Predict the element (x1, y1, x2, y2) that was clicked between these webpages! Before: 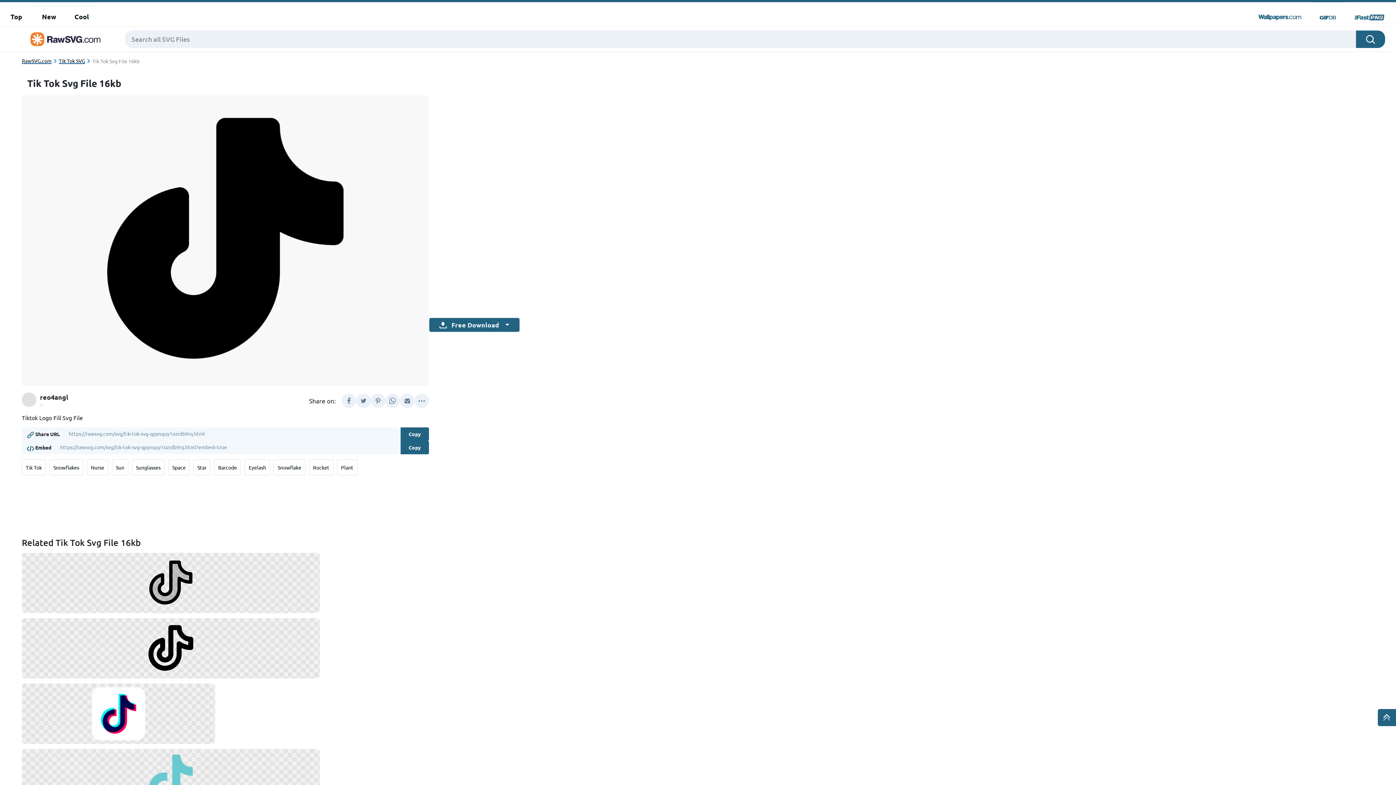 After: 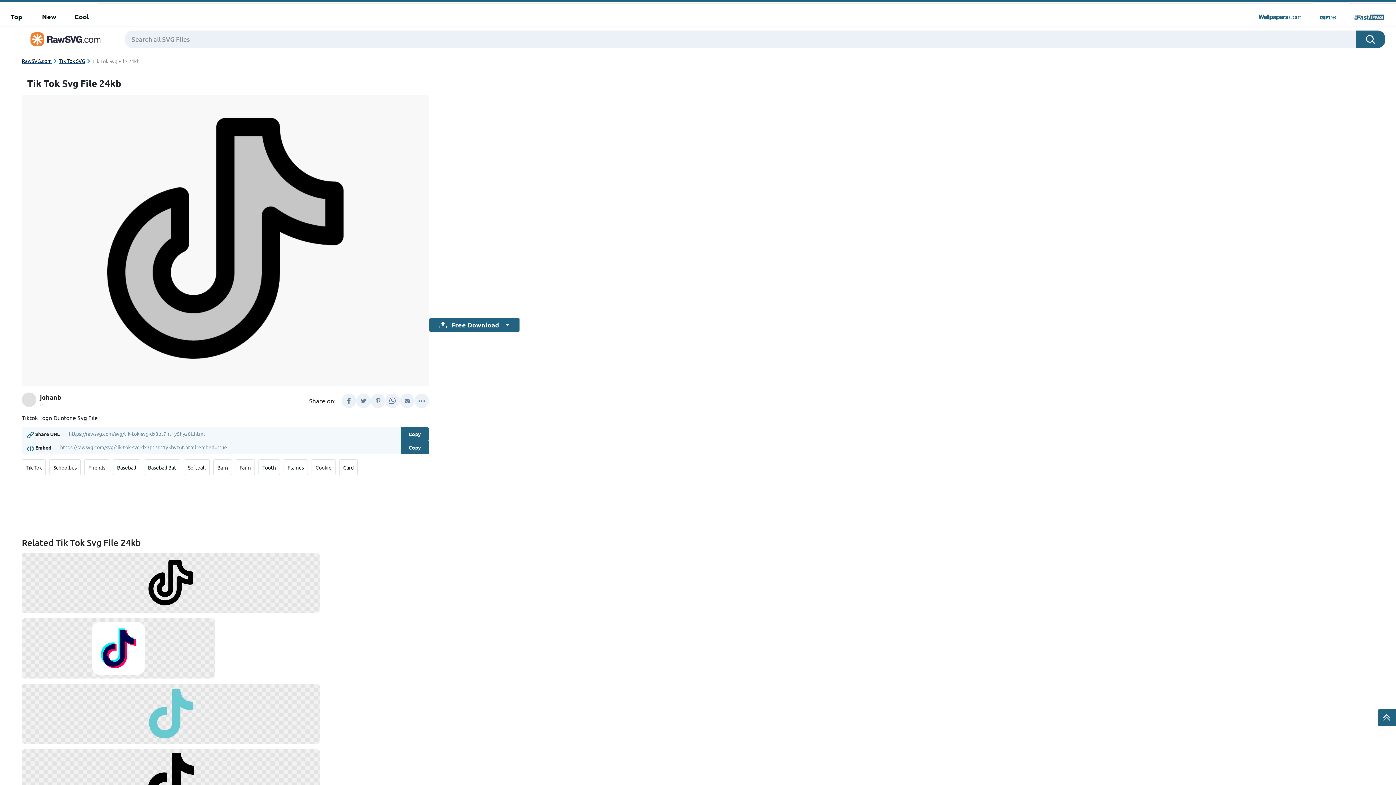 Action: bbox: (25, 579, 316, 585)